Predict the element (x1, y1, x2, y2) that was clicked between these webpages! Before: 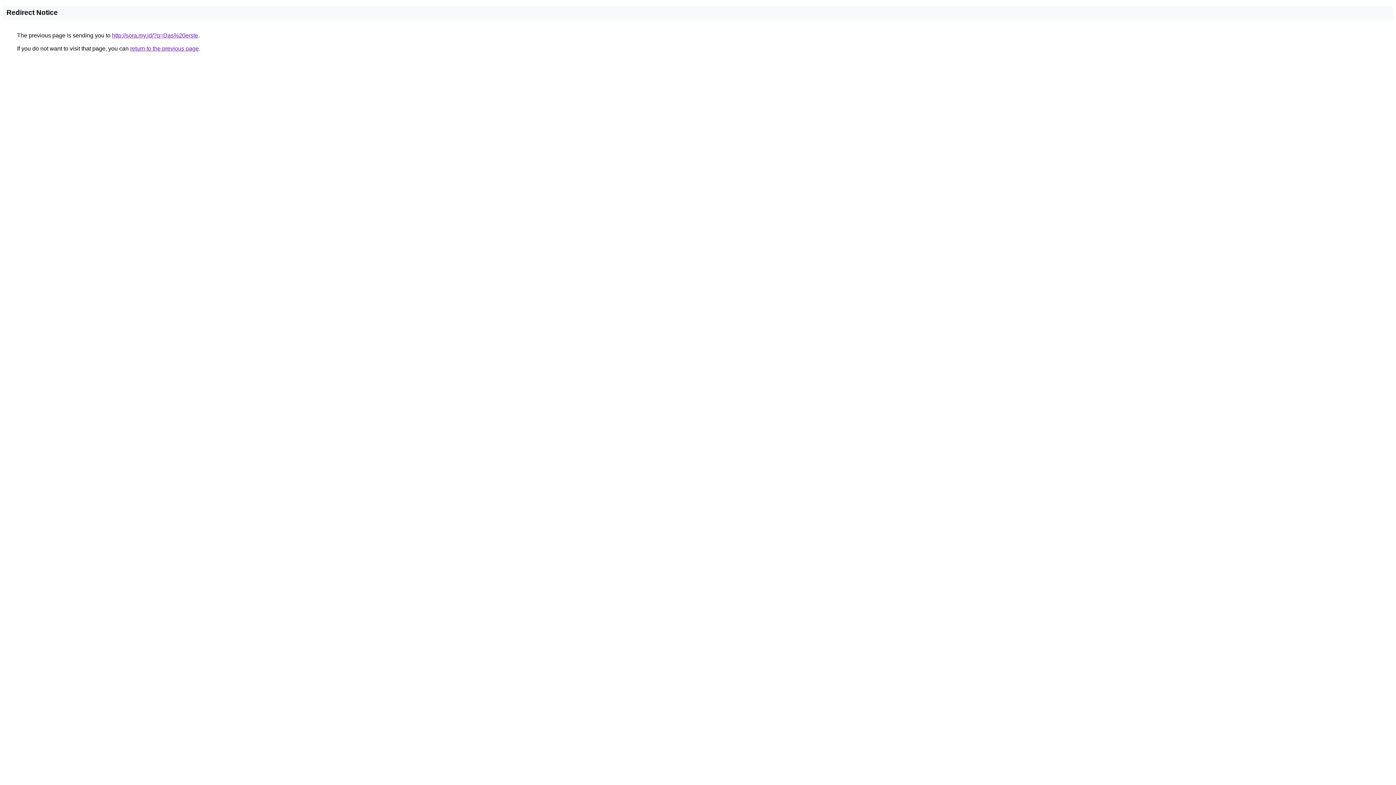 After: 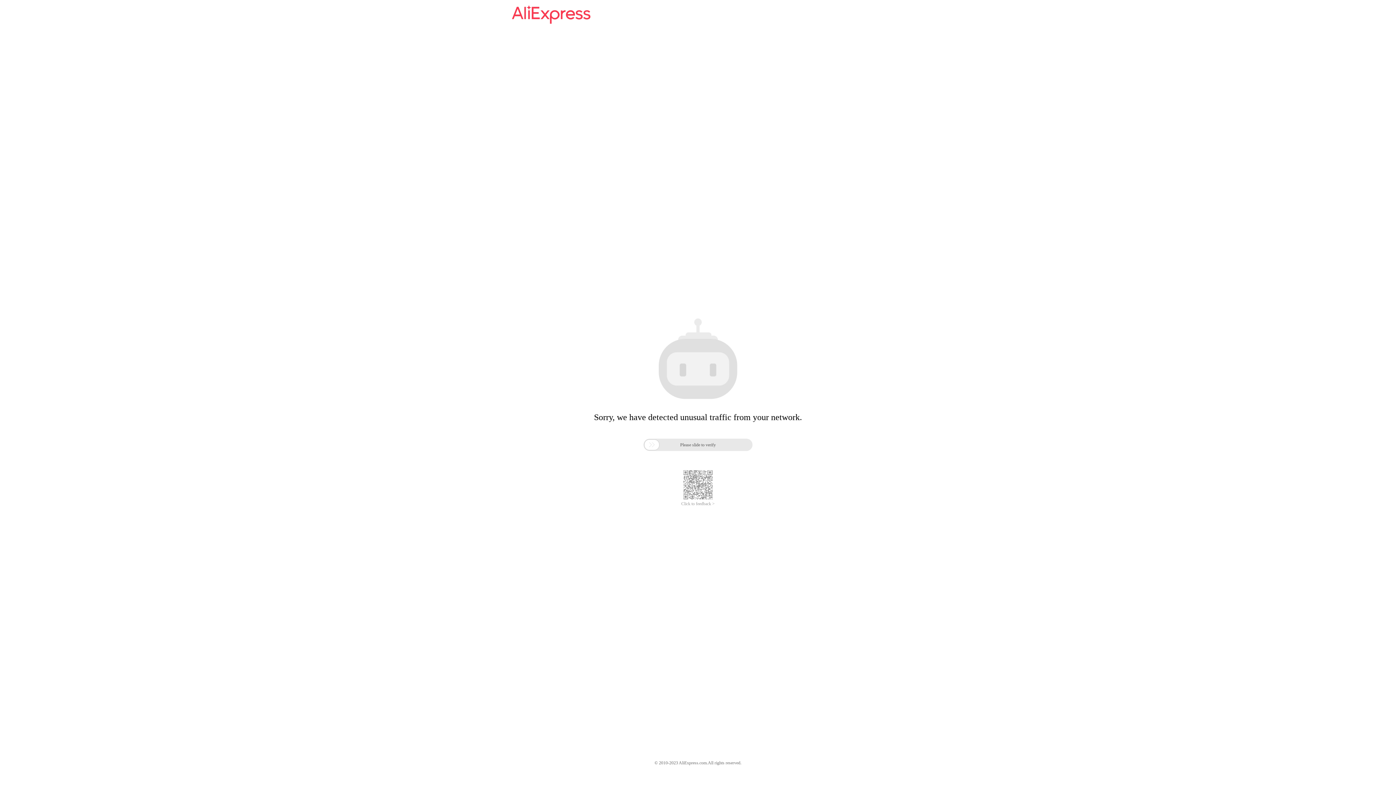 Action: bbox: (112, 32, 198, 38) label: http://sora.my.id/?q=Das%20erste